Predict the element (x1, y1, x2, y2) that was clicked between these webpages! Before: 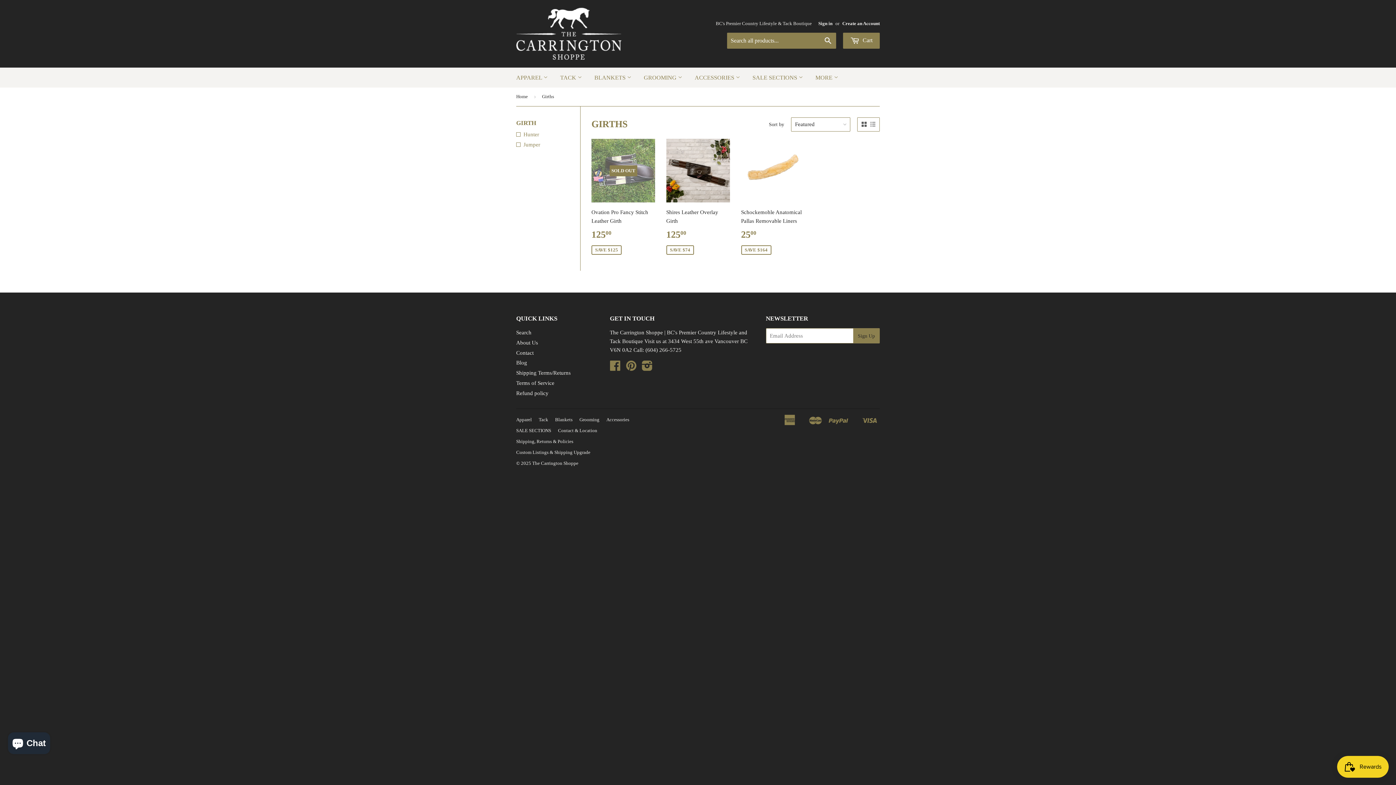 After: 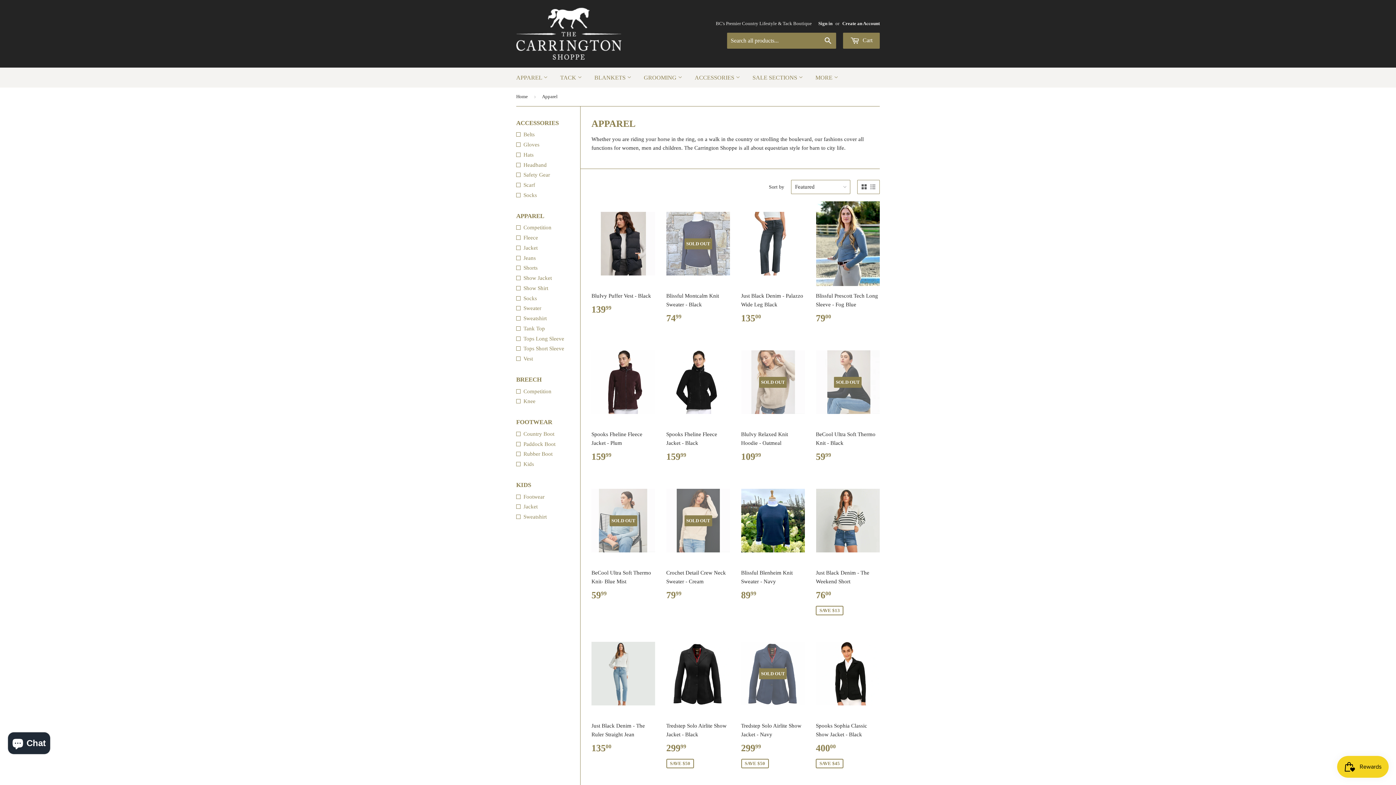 Action: label: APPAREL  bbox: (510, 67, 553, 87)